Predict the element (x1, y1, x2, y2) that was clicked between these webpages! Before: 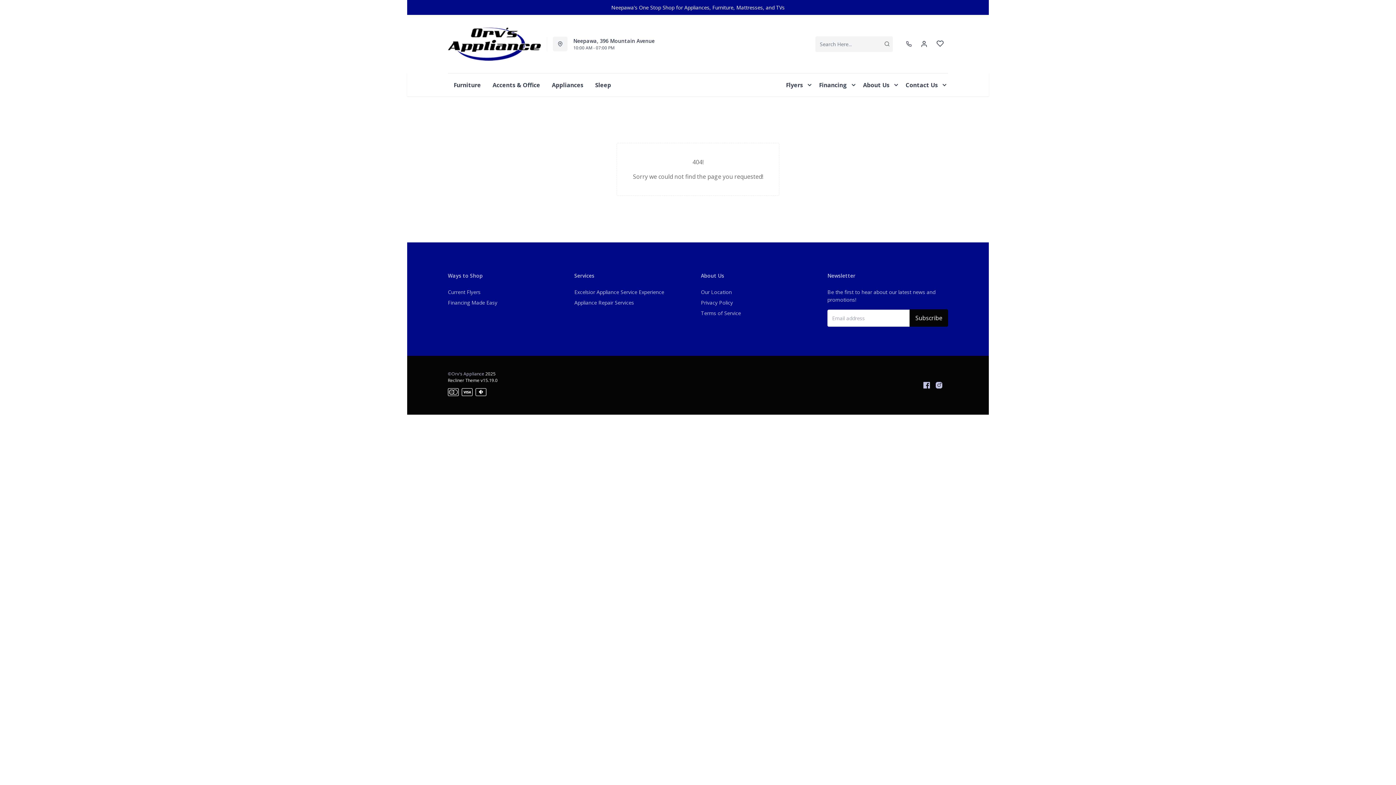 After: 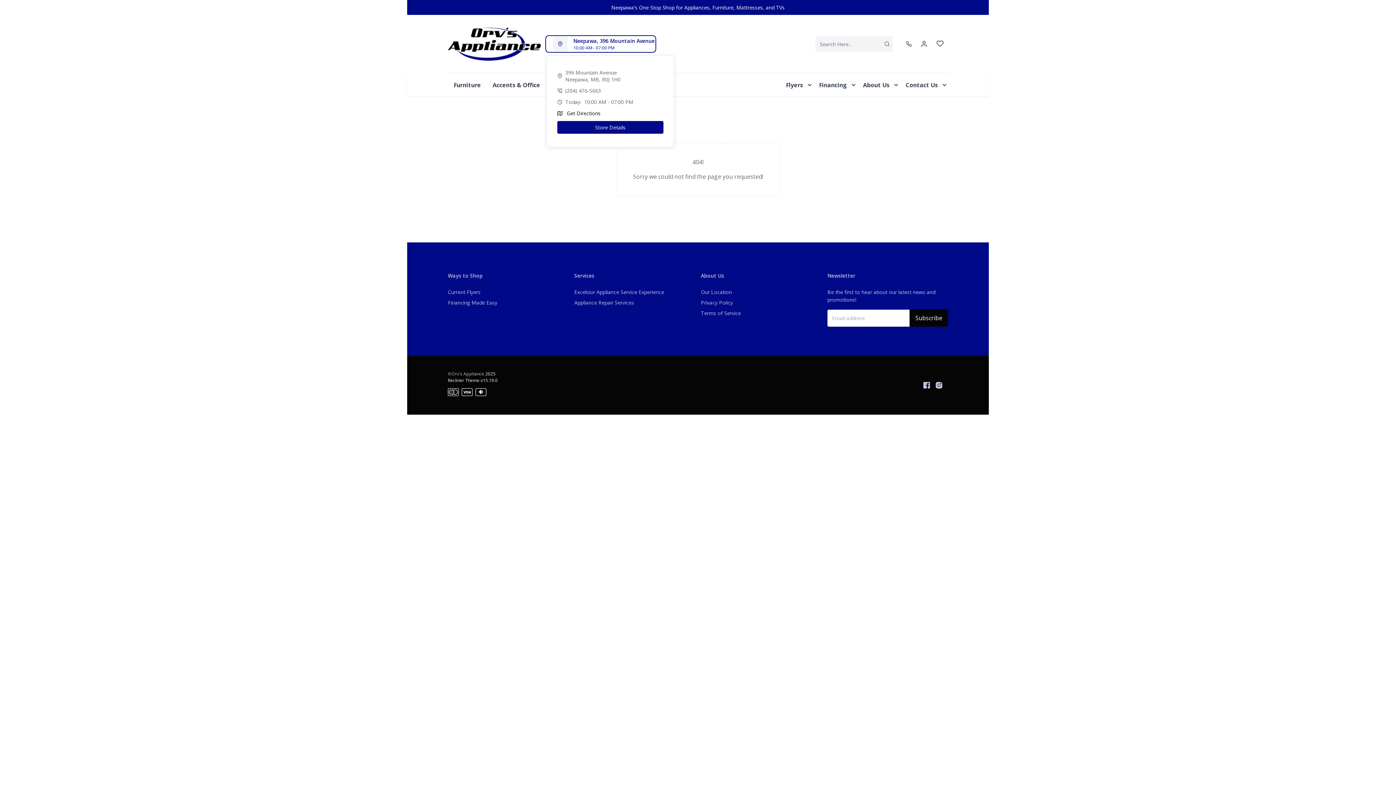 Action: bbox: (546, 36, 654, 51) label: Neepawa, 396 Mountain Avenue
10:00 AM - 07:00 PM